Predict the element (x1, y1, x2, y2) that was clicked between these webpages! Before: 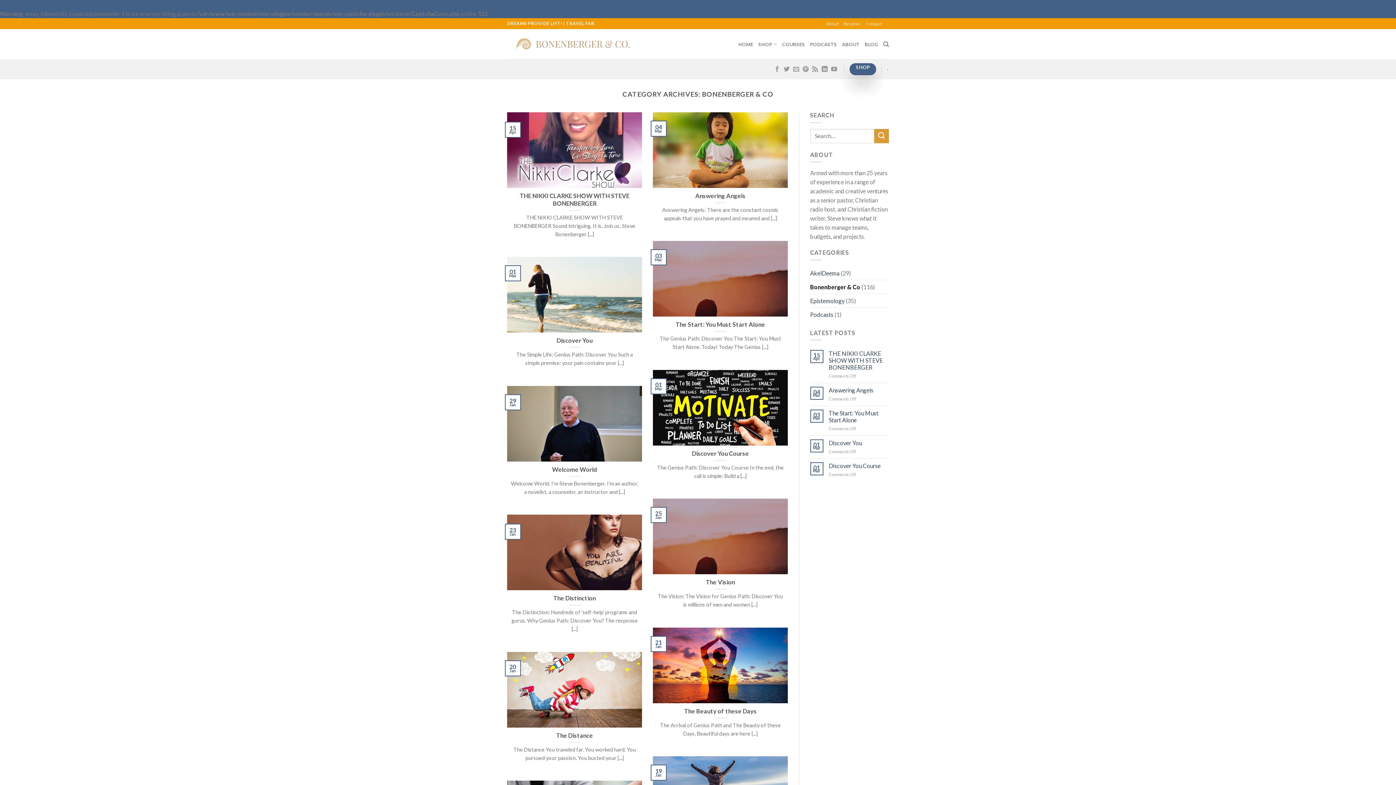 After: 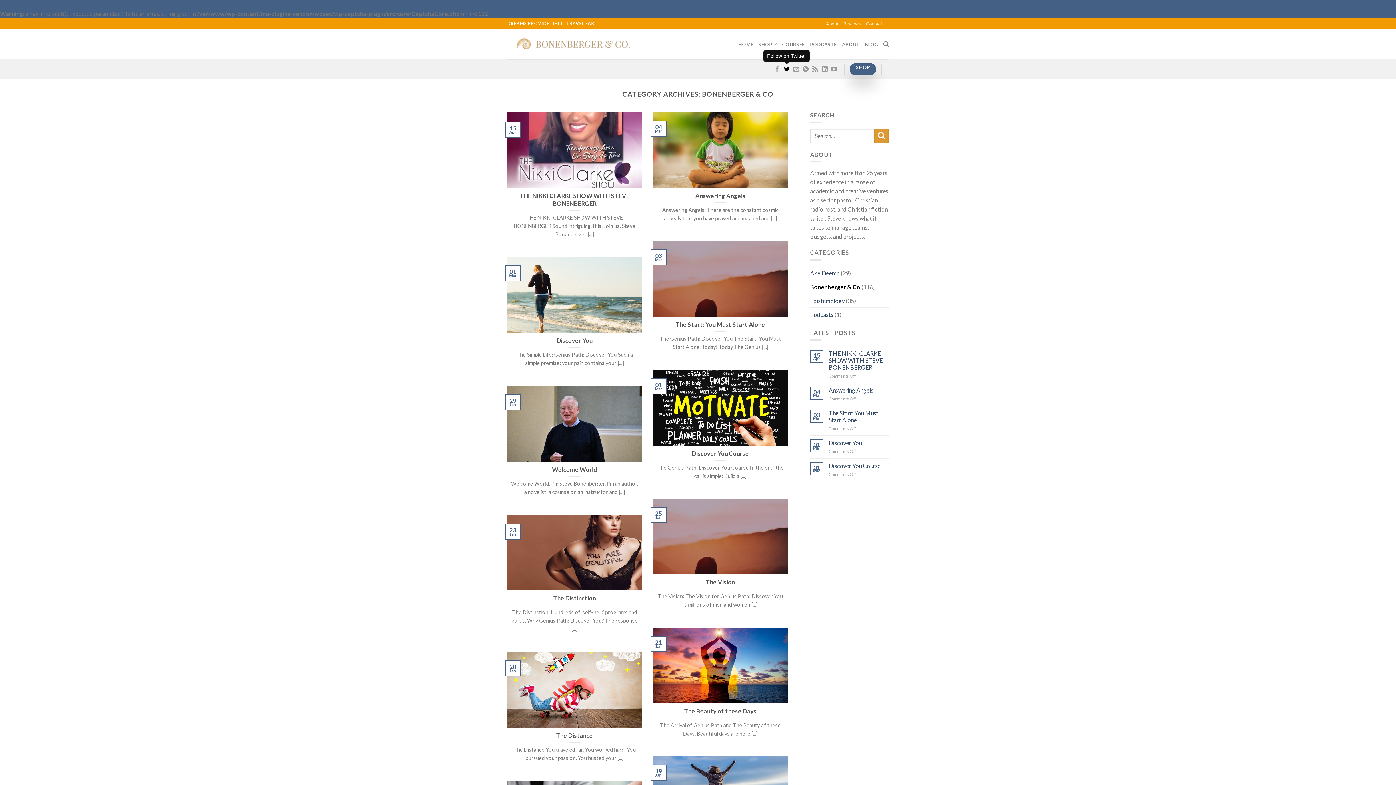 Action: bbox: (783, 66, 789, 72) label: Follow on Twitter